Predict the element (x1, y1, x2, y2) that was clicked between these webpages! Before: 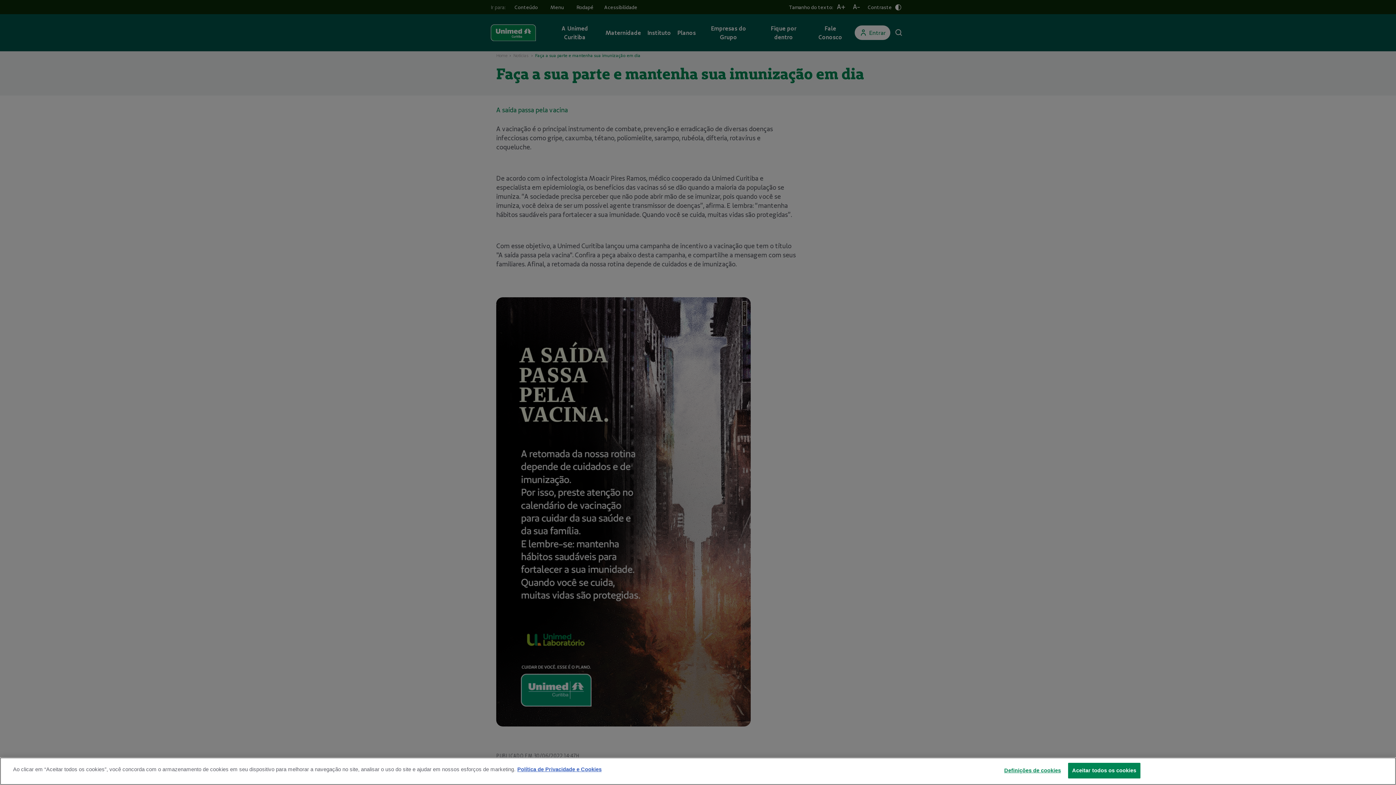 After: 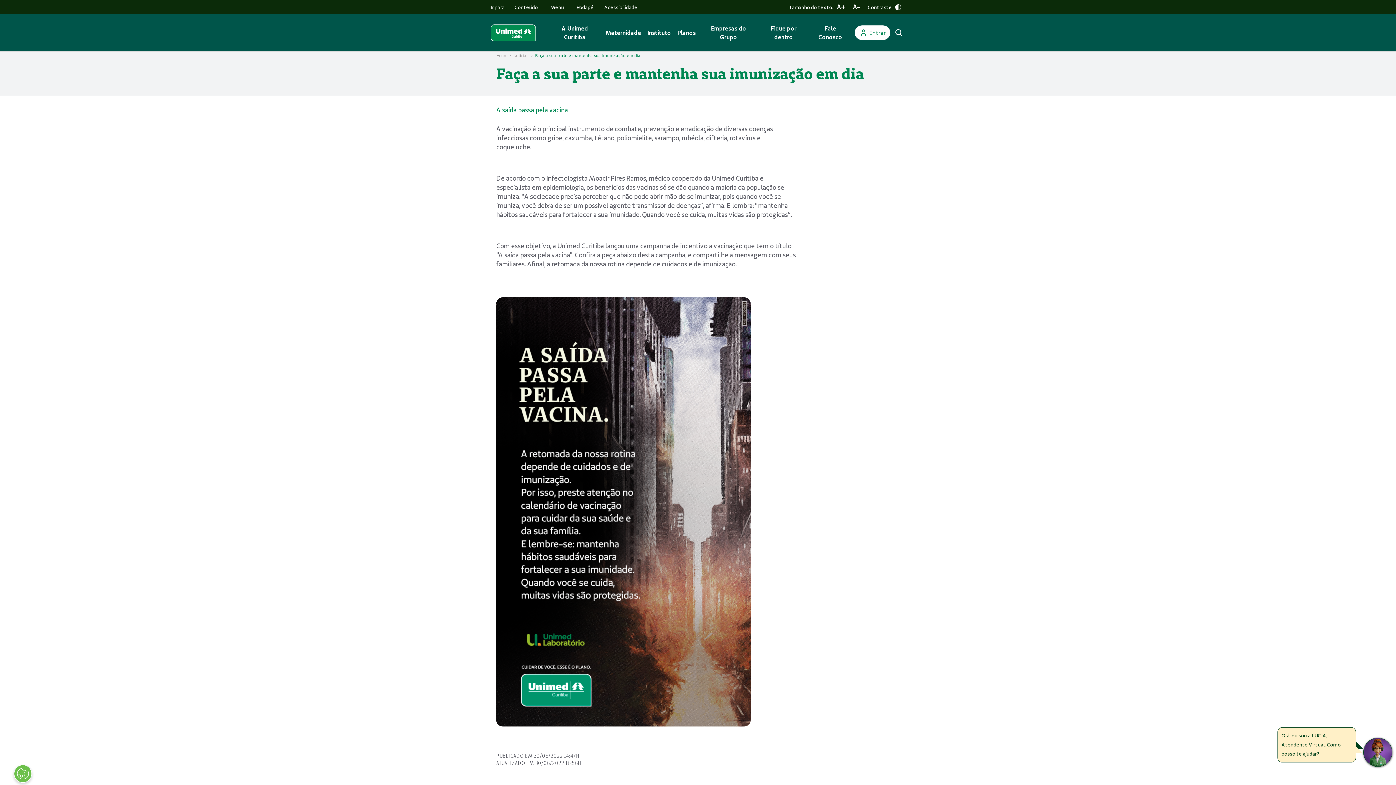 Action: bbox: (1068, 763, 1140, 778) label: Aceitar todos os cookies